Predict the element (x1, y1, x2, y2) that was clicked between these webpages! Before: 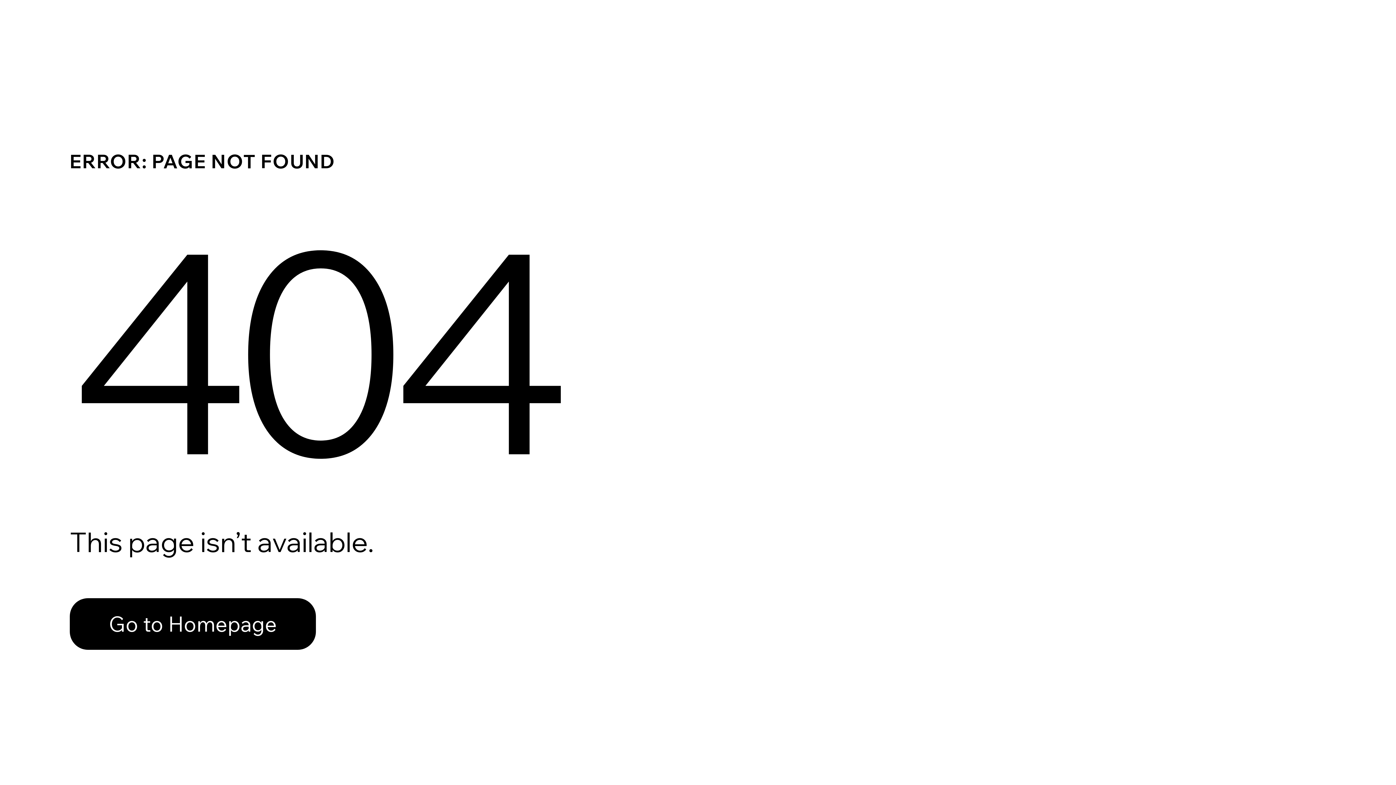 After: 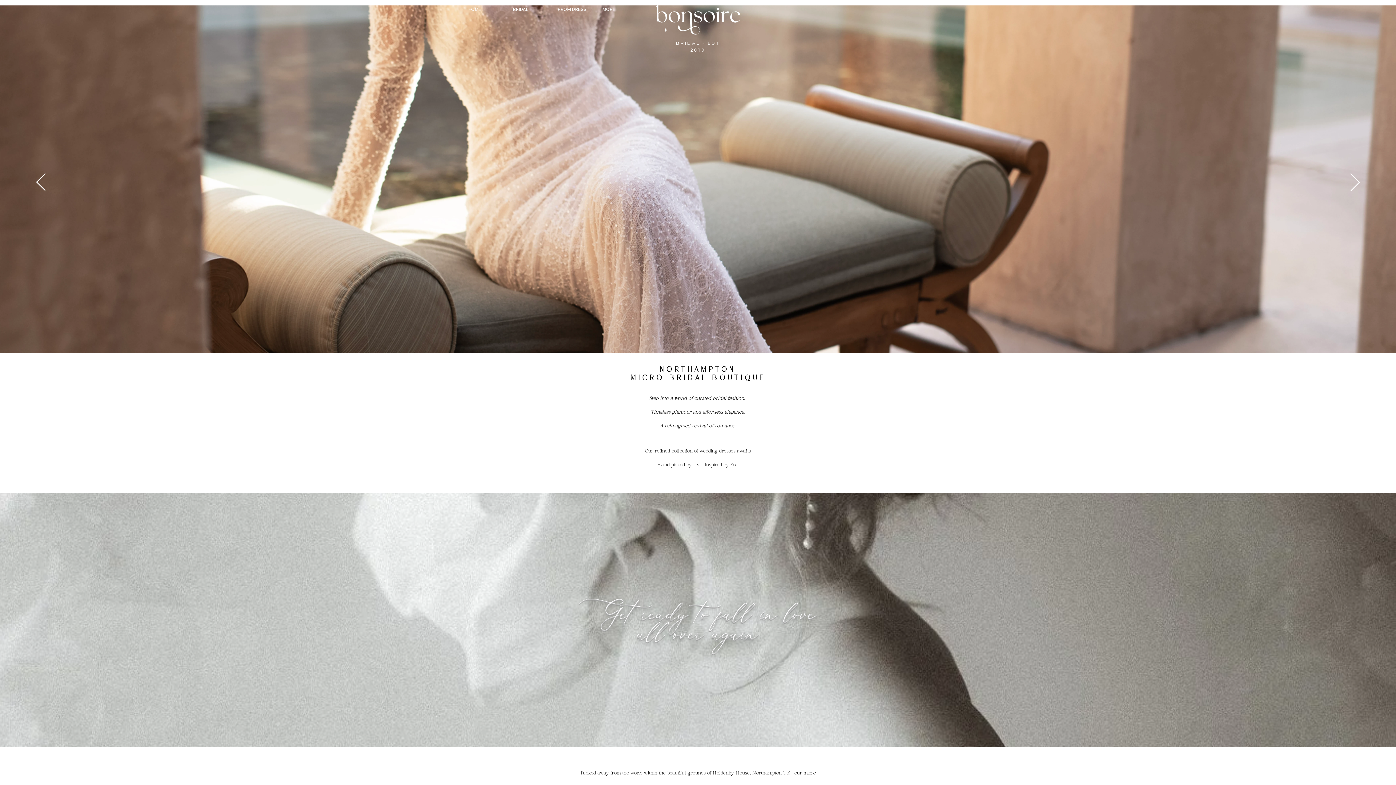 Action: bbox: (69, 582, 768, 659) label: Go to Homepage